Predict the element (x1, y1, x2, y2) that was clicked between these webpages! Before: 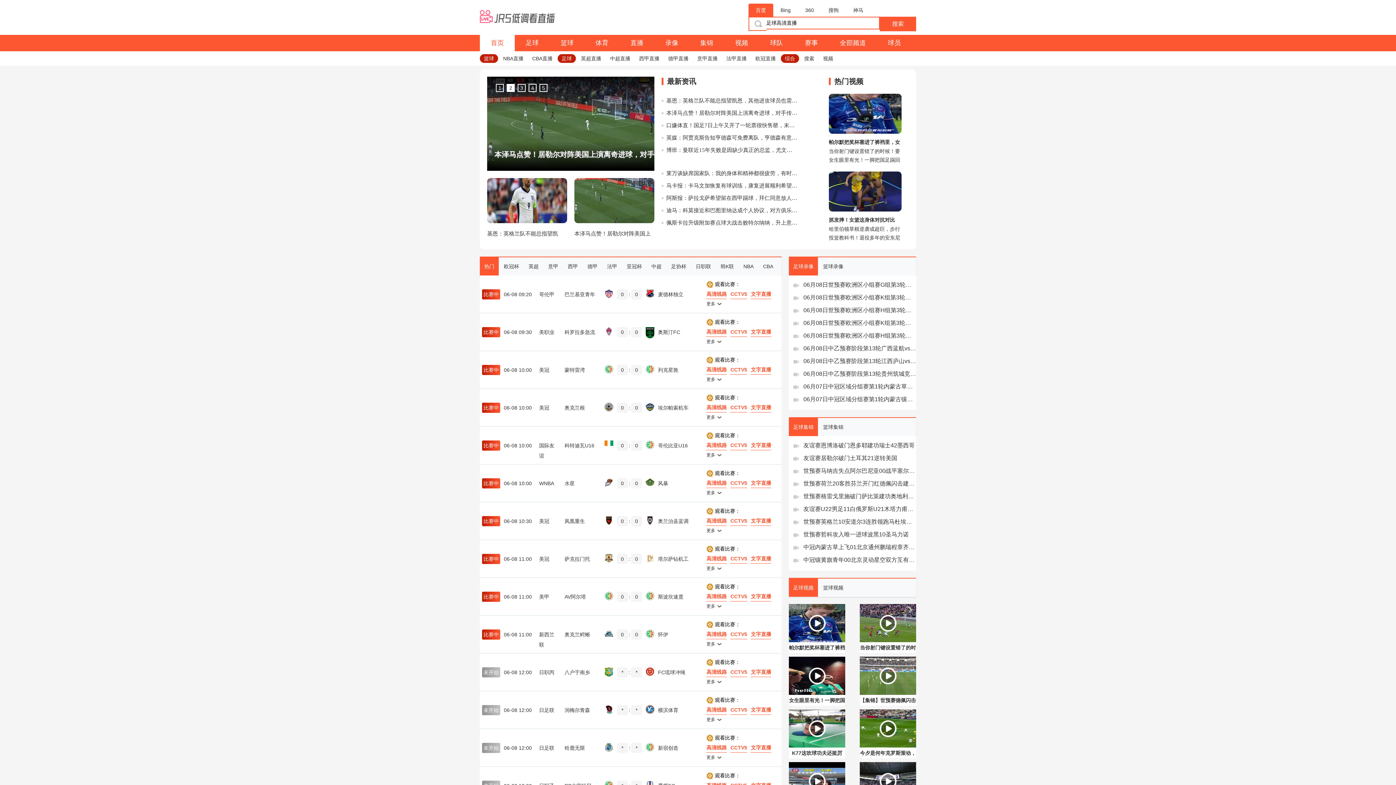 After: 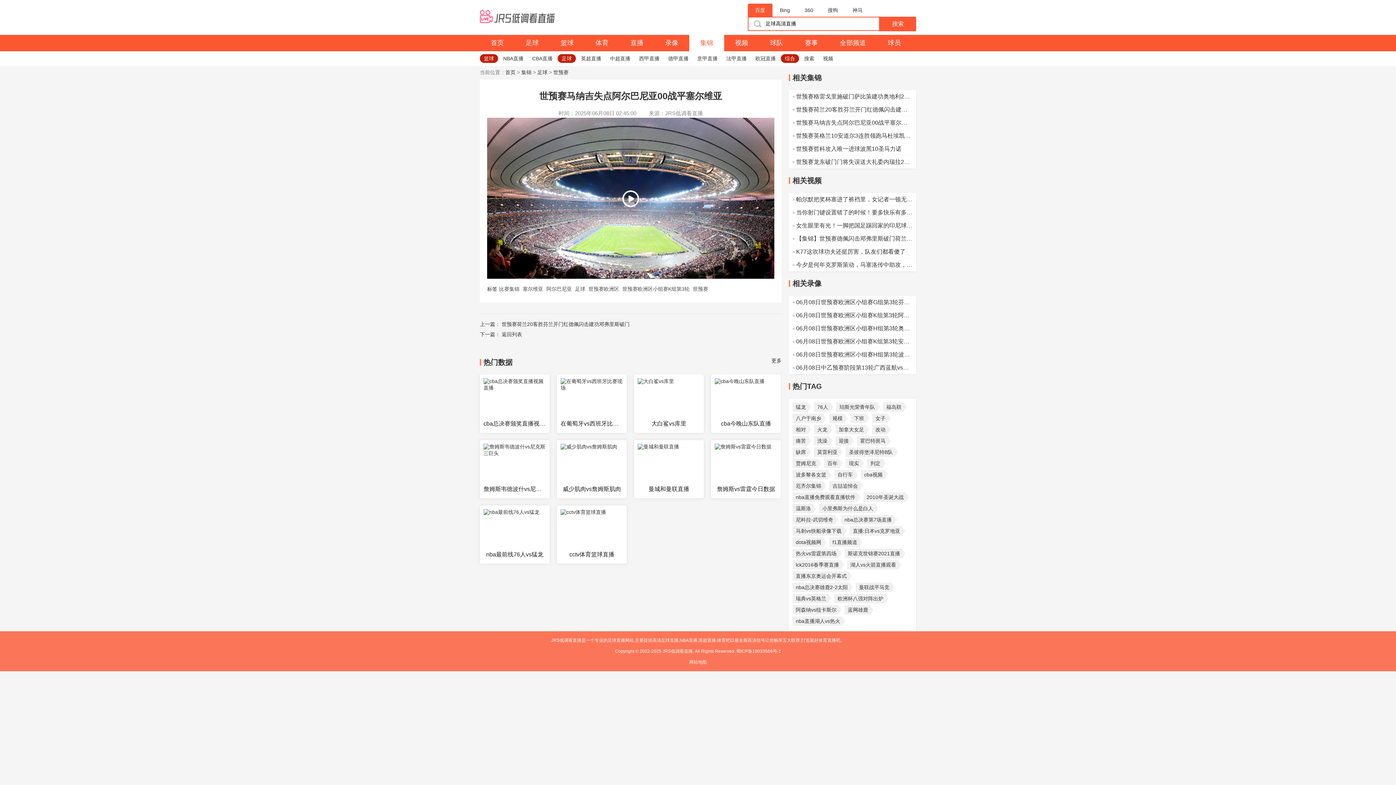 Action: label: 世预赛马纳吉失点阿尔巴尼亚00战平塞尔维亚 bbox: (803, 465, 916, 477)